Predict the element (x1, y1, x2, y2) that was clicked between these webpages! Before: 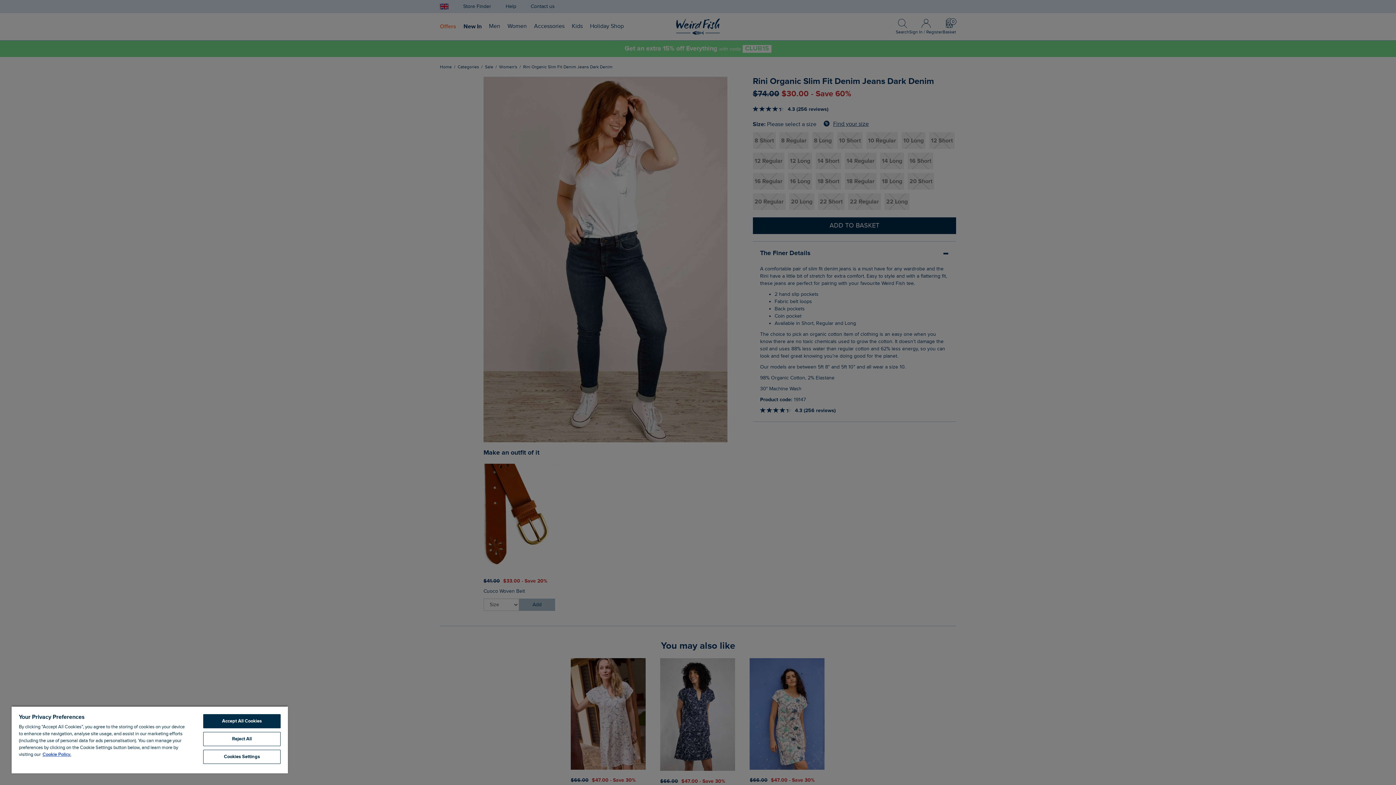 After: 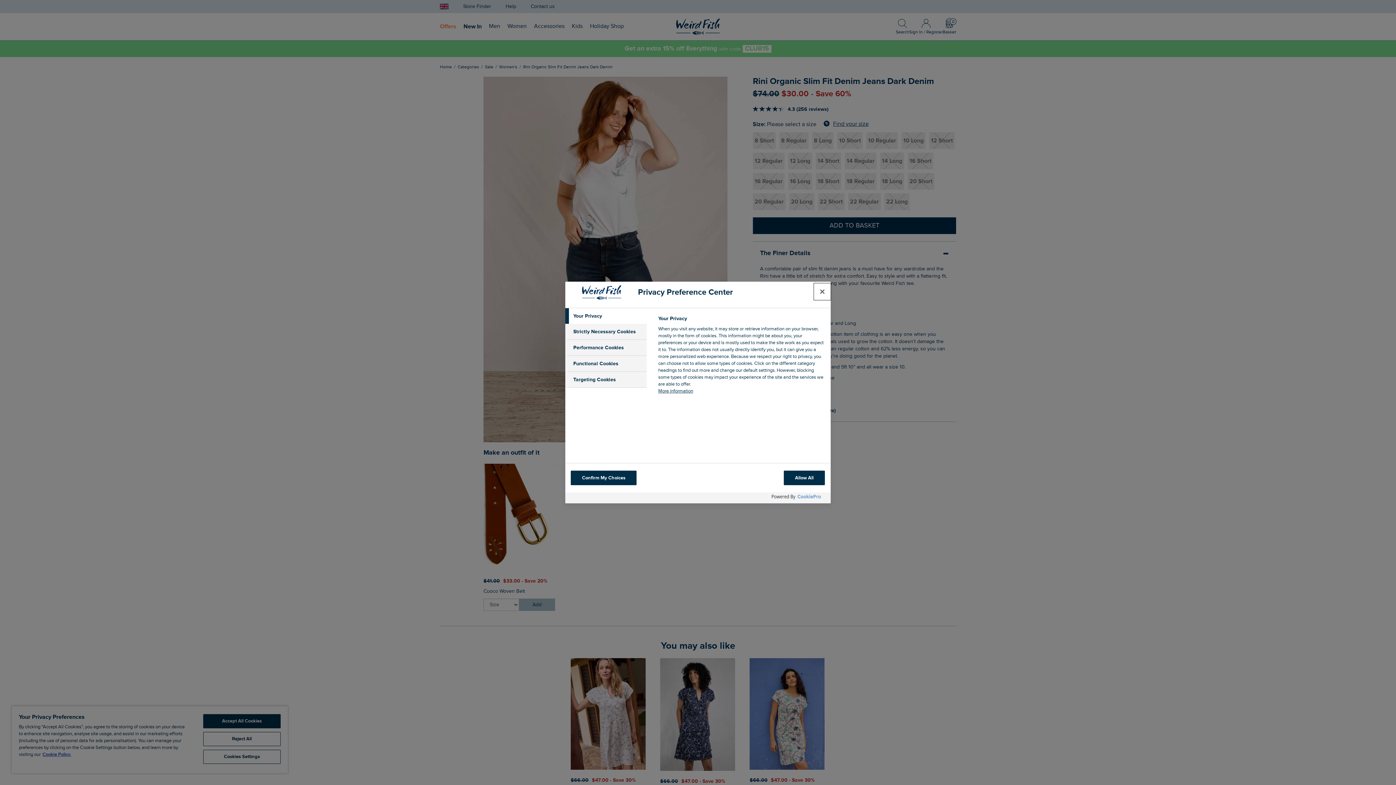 Action: bbox: (203, 750, 280, 764) label: Cookies Settings